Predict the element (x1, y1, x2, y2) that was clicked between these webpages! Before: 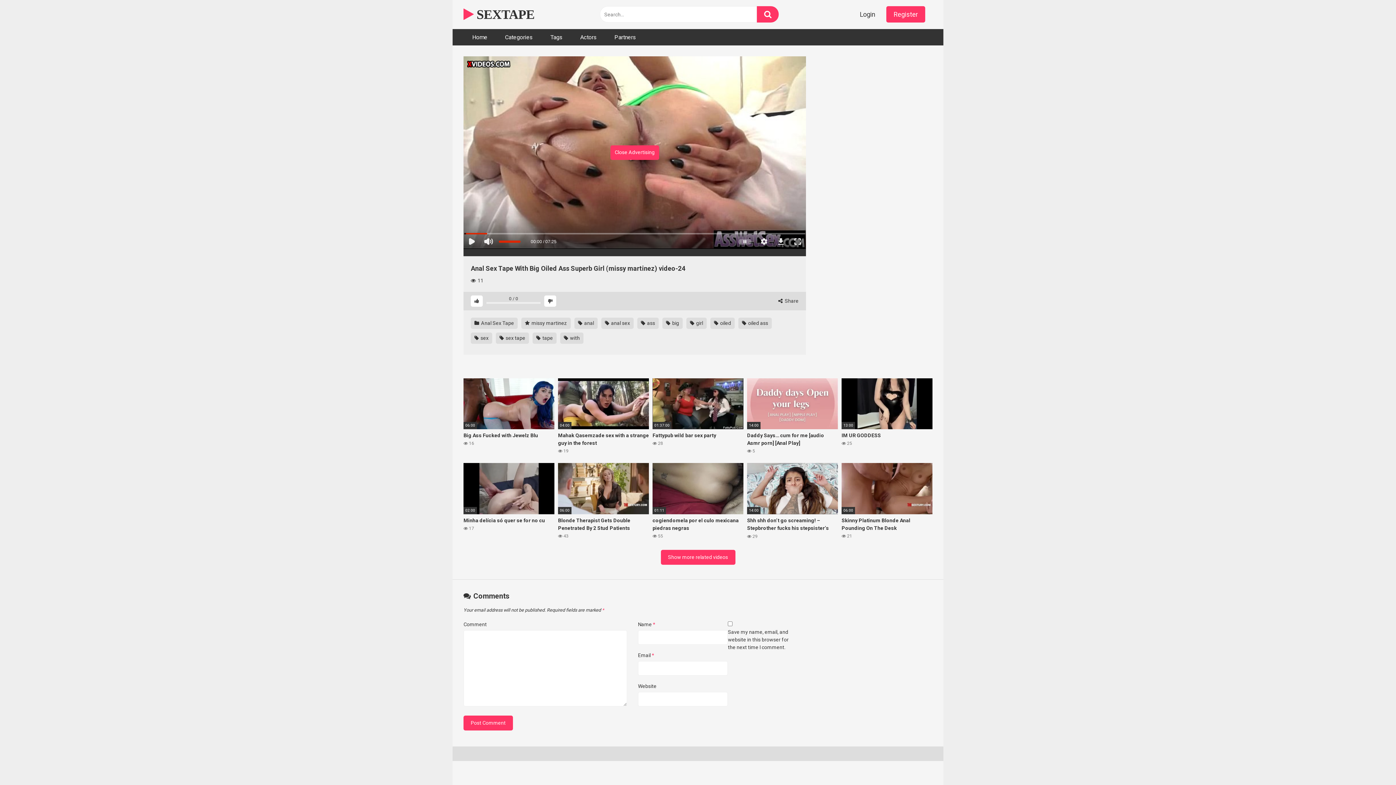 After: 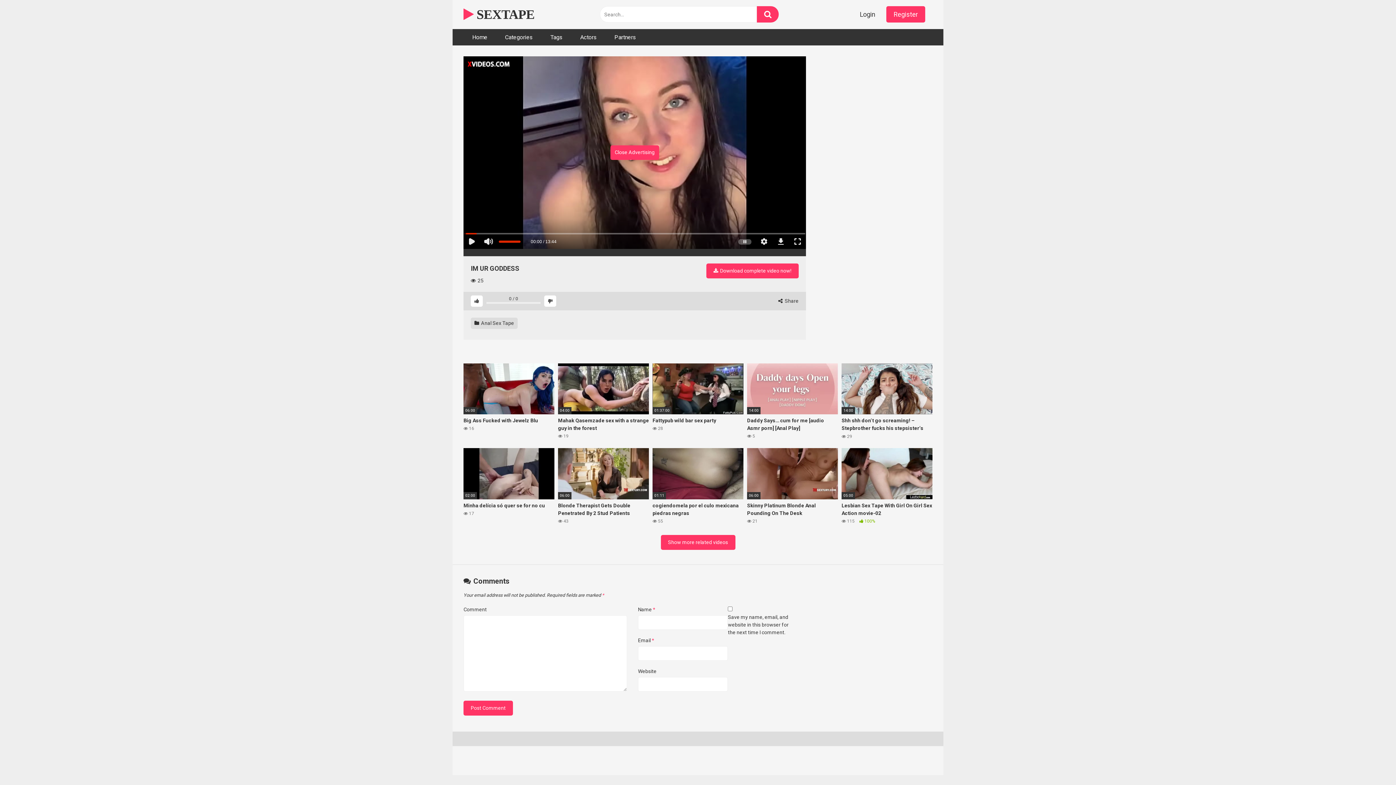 Action: bbox: (841, 378, 932, 455) label: 13:00
IM UR GODDESS
 25